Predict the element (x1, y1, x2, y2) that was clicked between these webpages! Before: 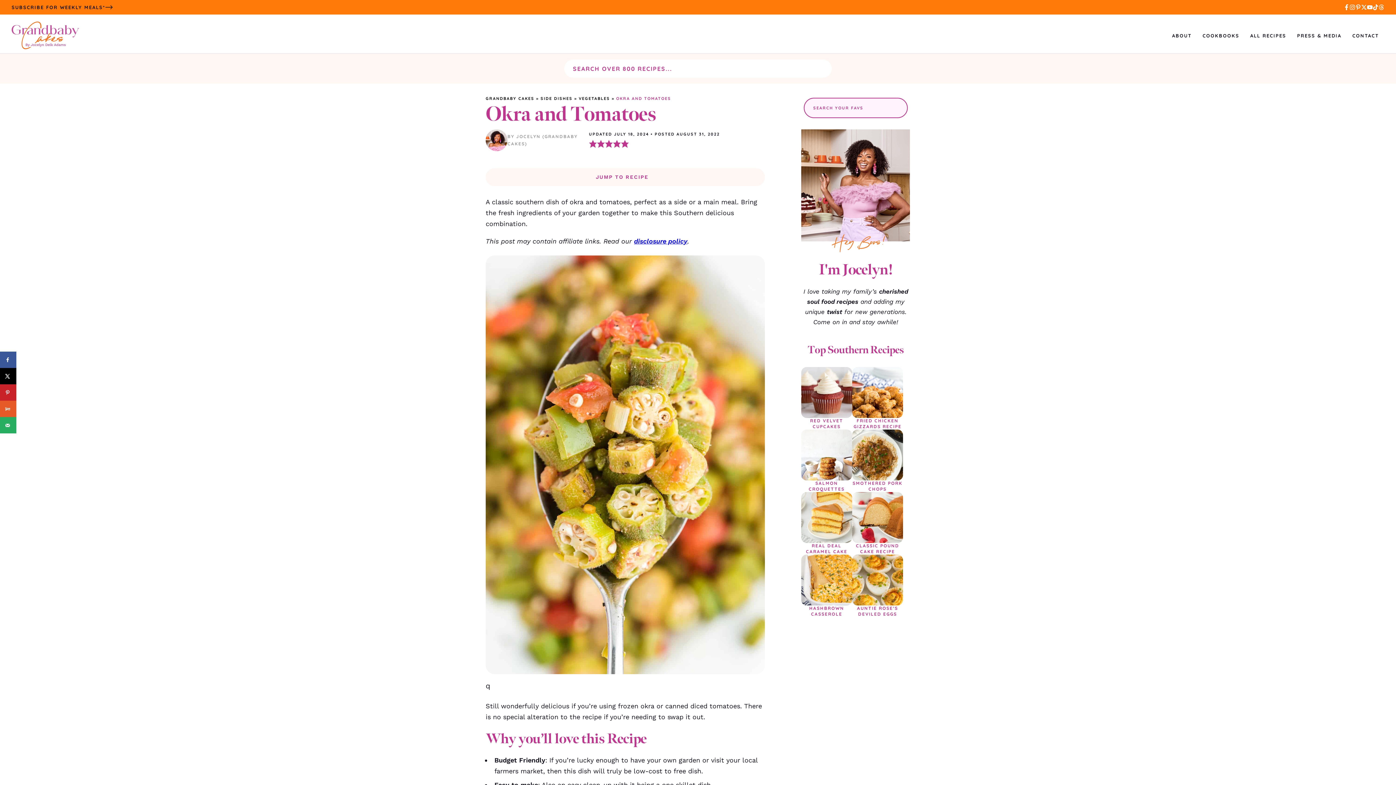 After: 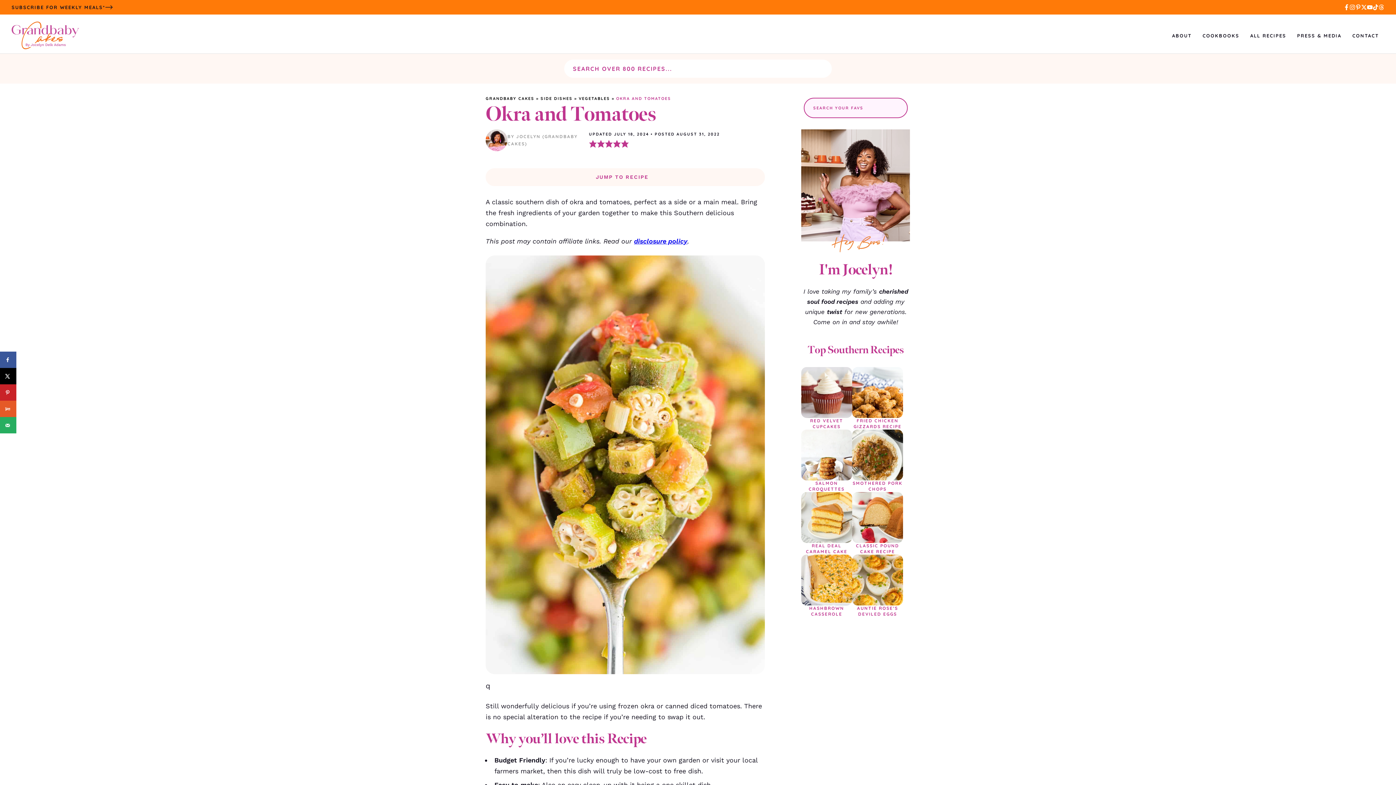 Action: bbox: (1344, 4, 1349, 10) label: Facebook